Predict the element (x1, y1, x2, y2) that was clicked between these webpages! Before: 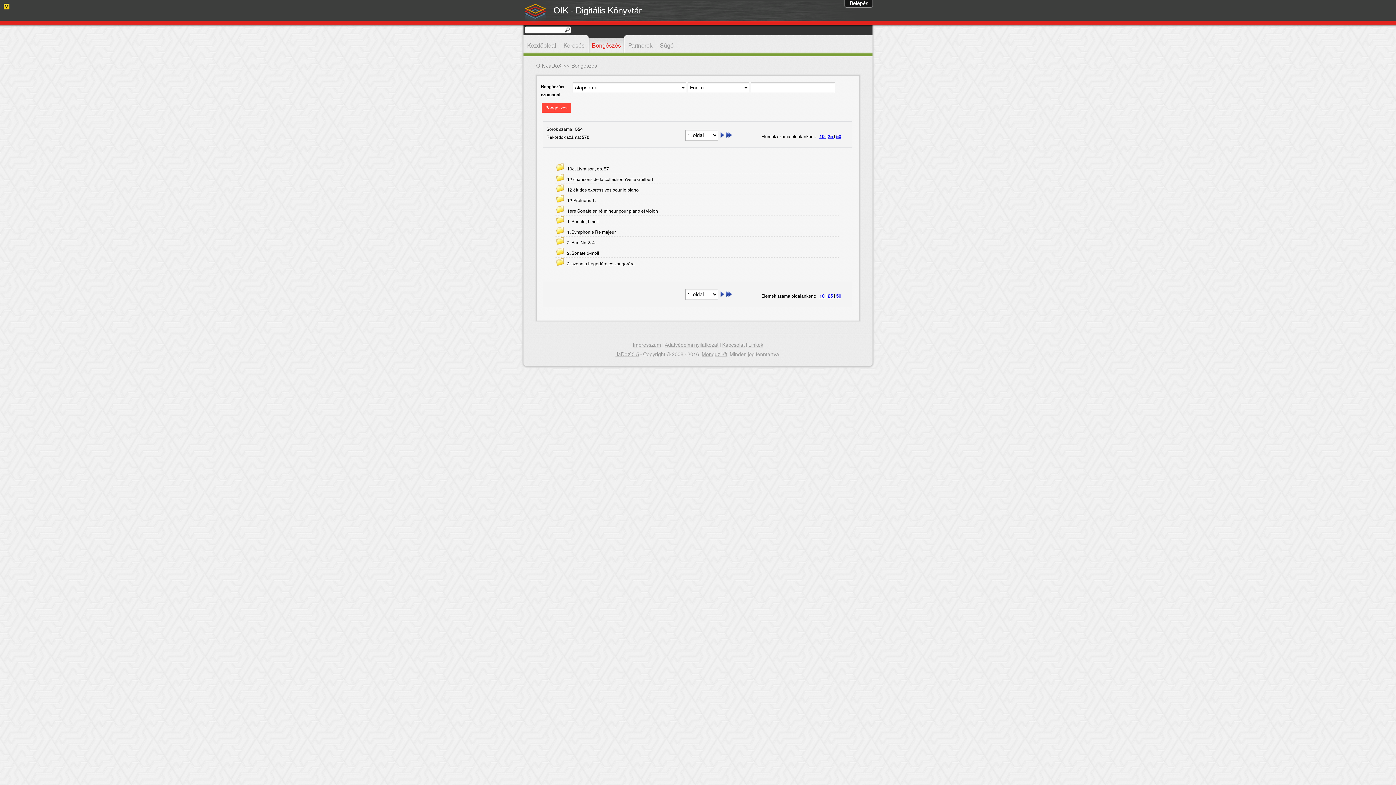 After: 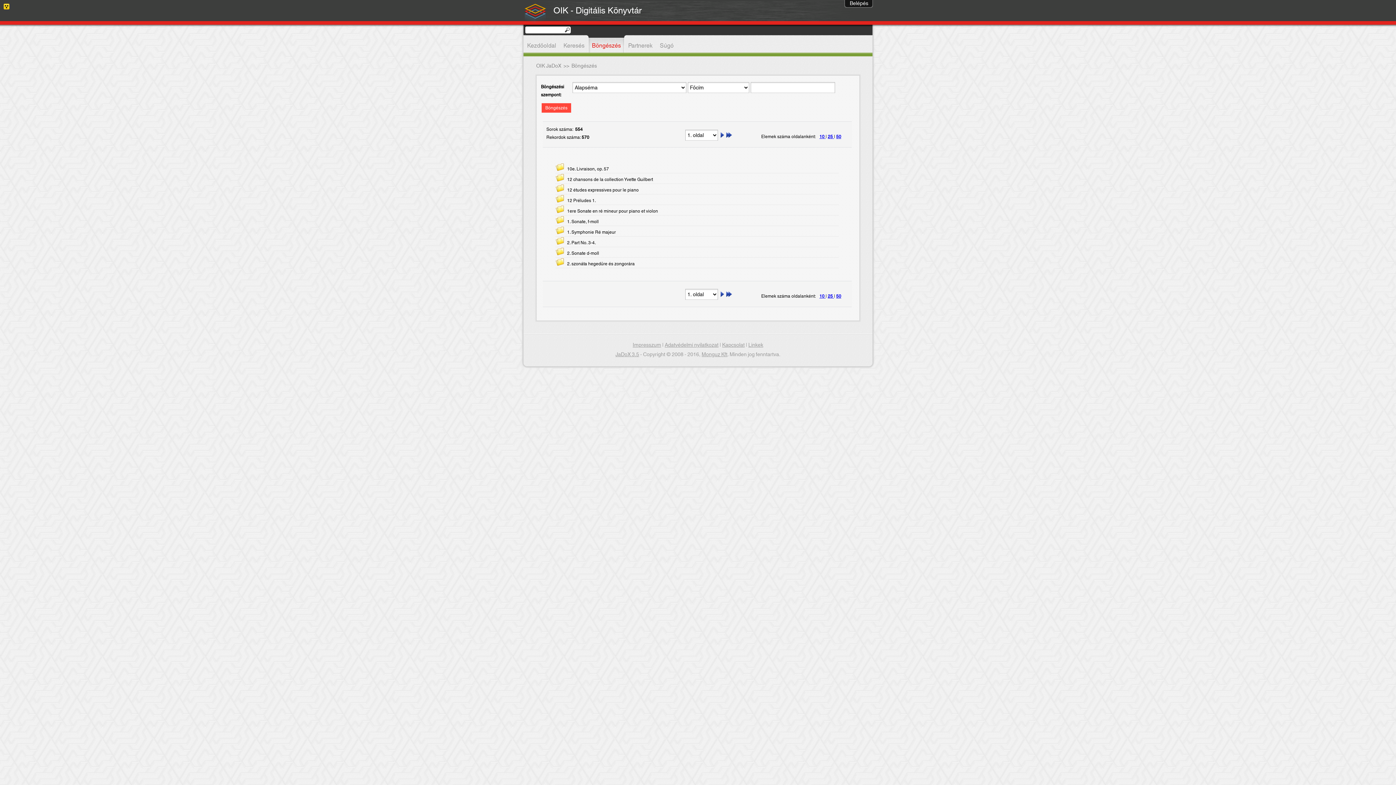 Action: bbox: (536, 61, 561, 70) label: OIK JaDoX